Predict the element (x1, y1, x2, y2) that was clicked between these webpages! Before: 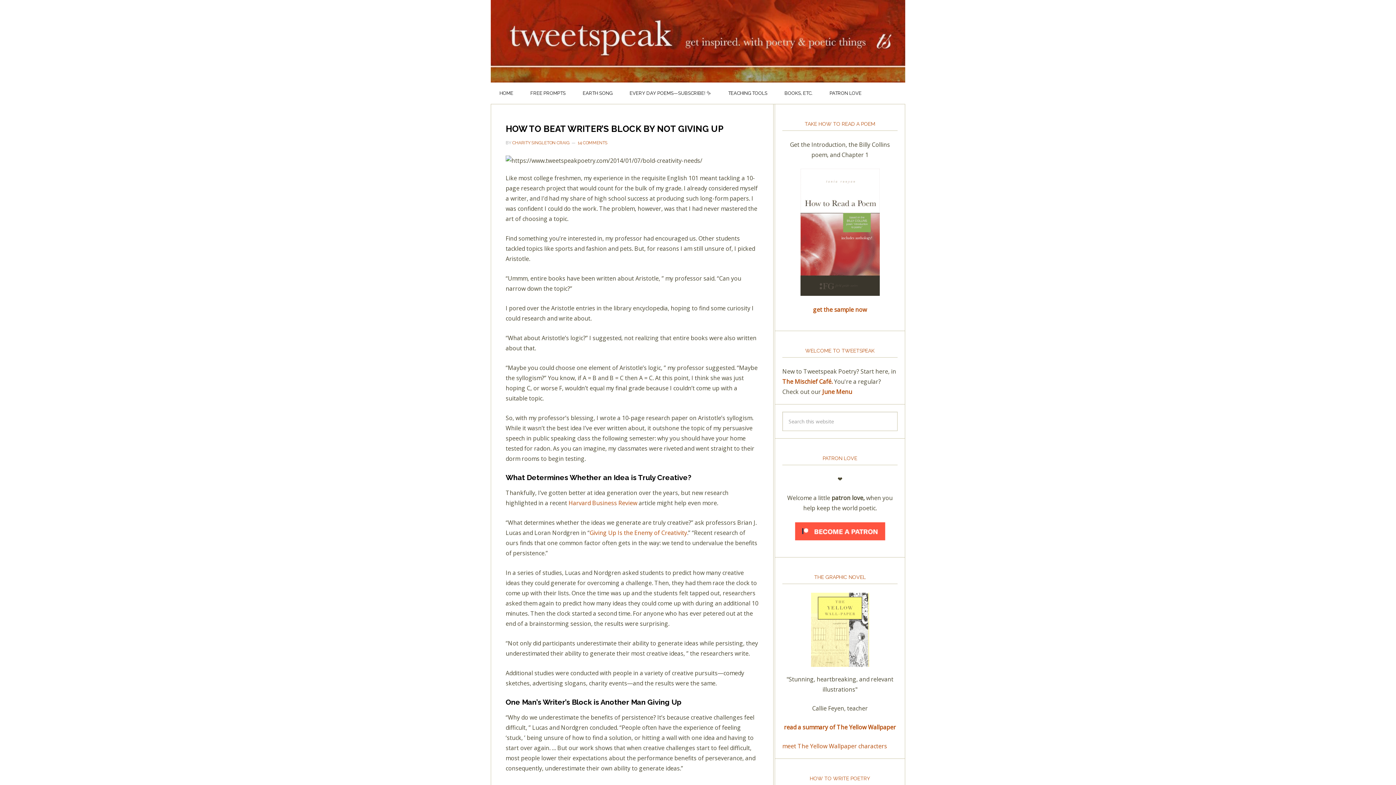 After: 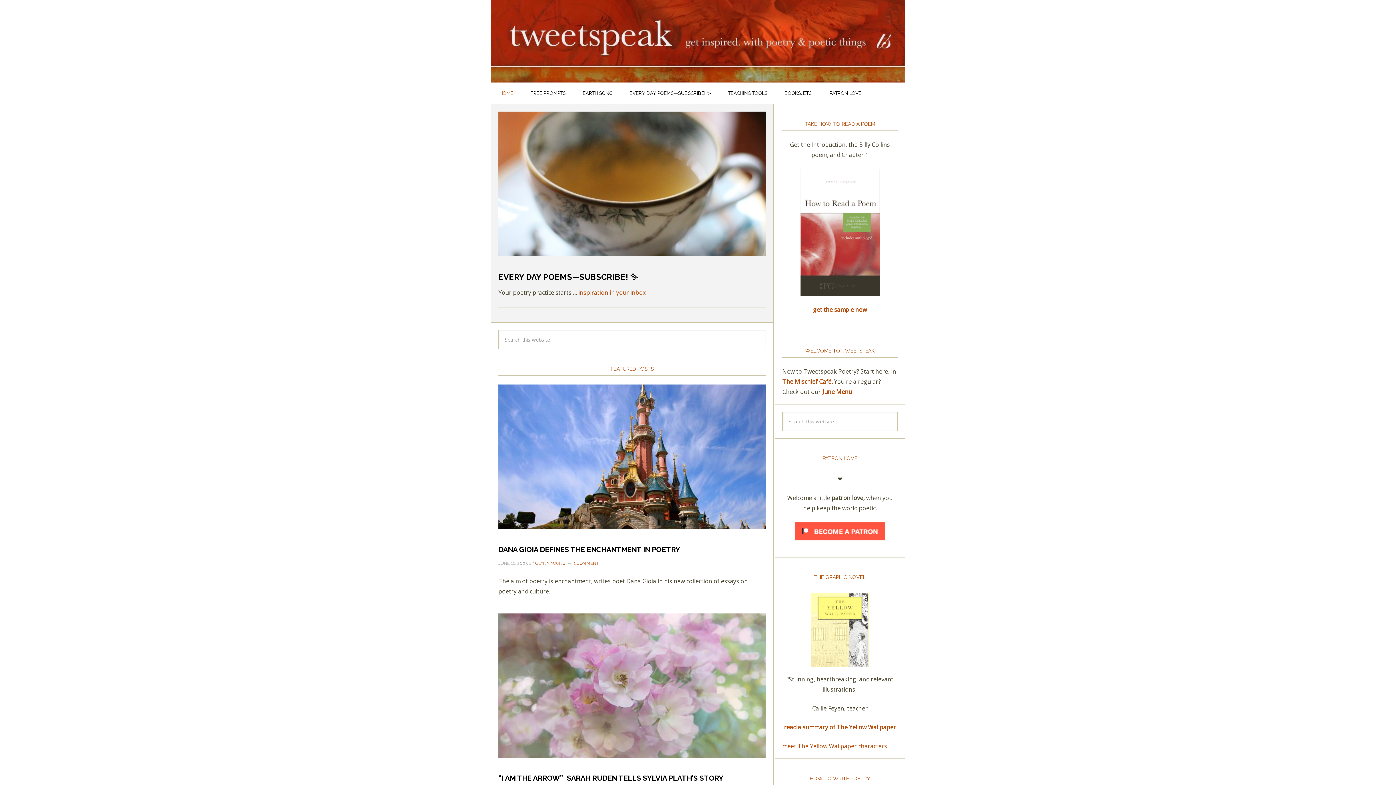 Action: label: HOME bbox: (490, 82, 522, 104)